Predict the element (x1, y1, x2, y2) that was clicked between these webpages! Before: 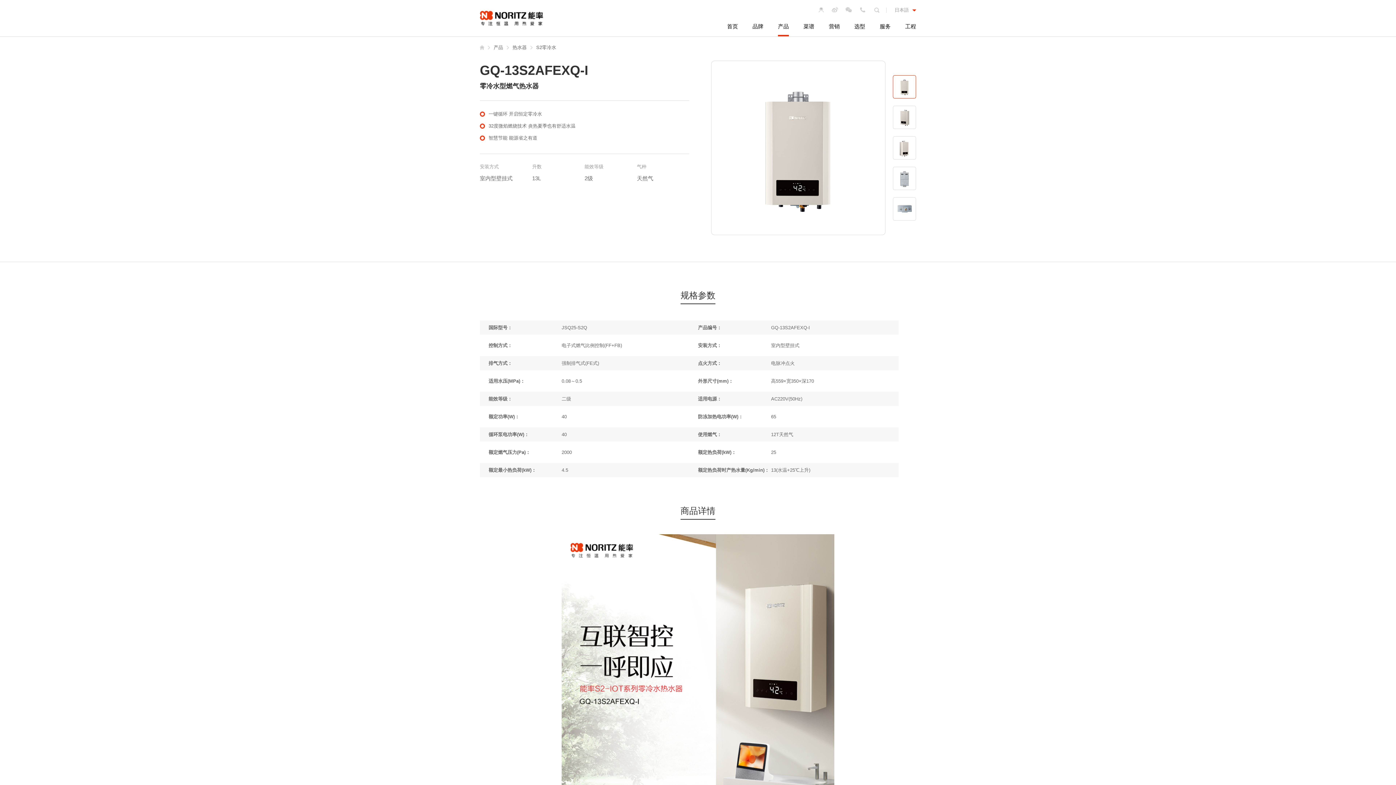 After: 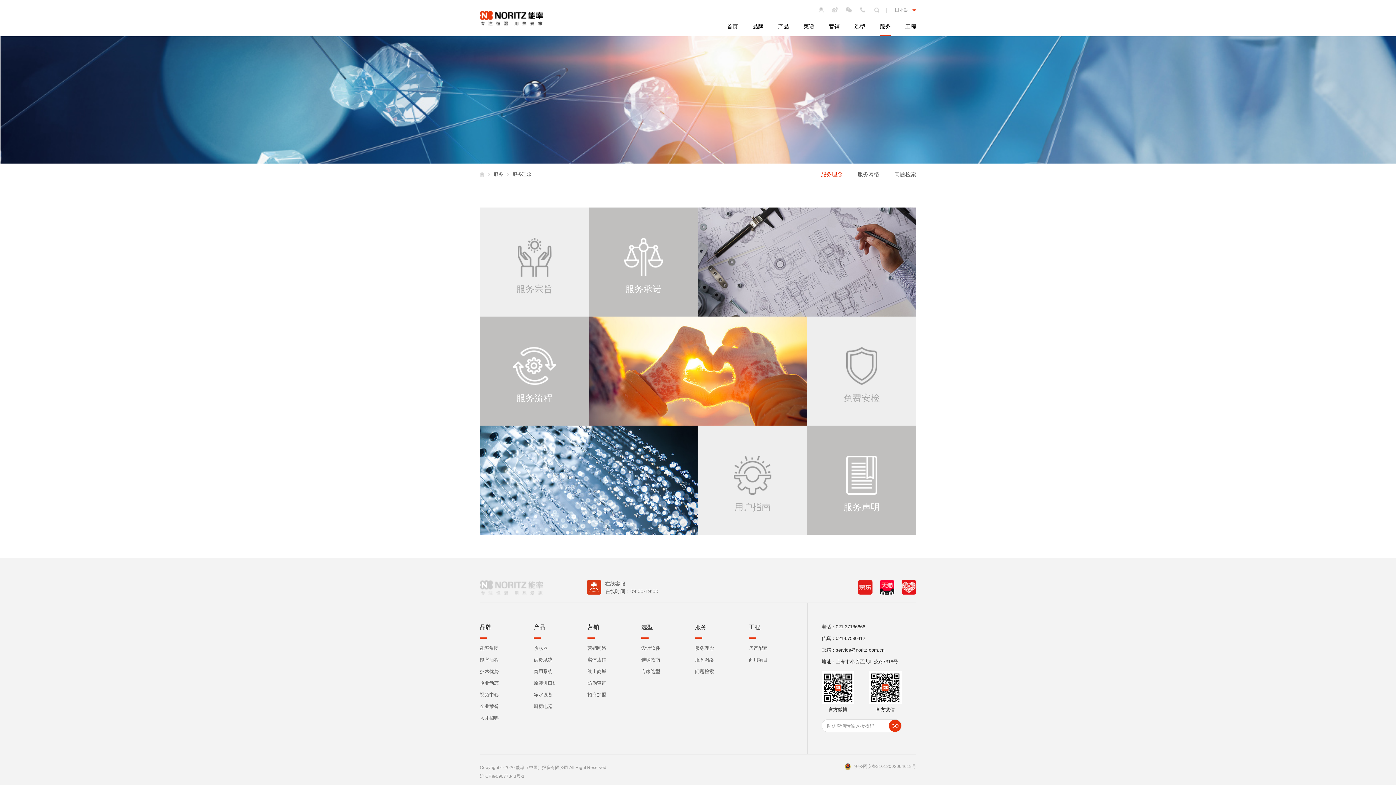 Action: label: 服务 bbox: (880, 22, 890, 36)